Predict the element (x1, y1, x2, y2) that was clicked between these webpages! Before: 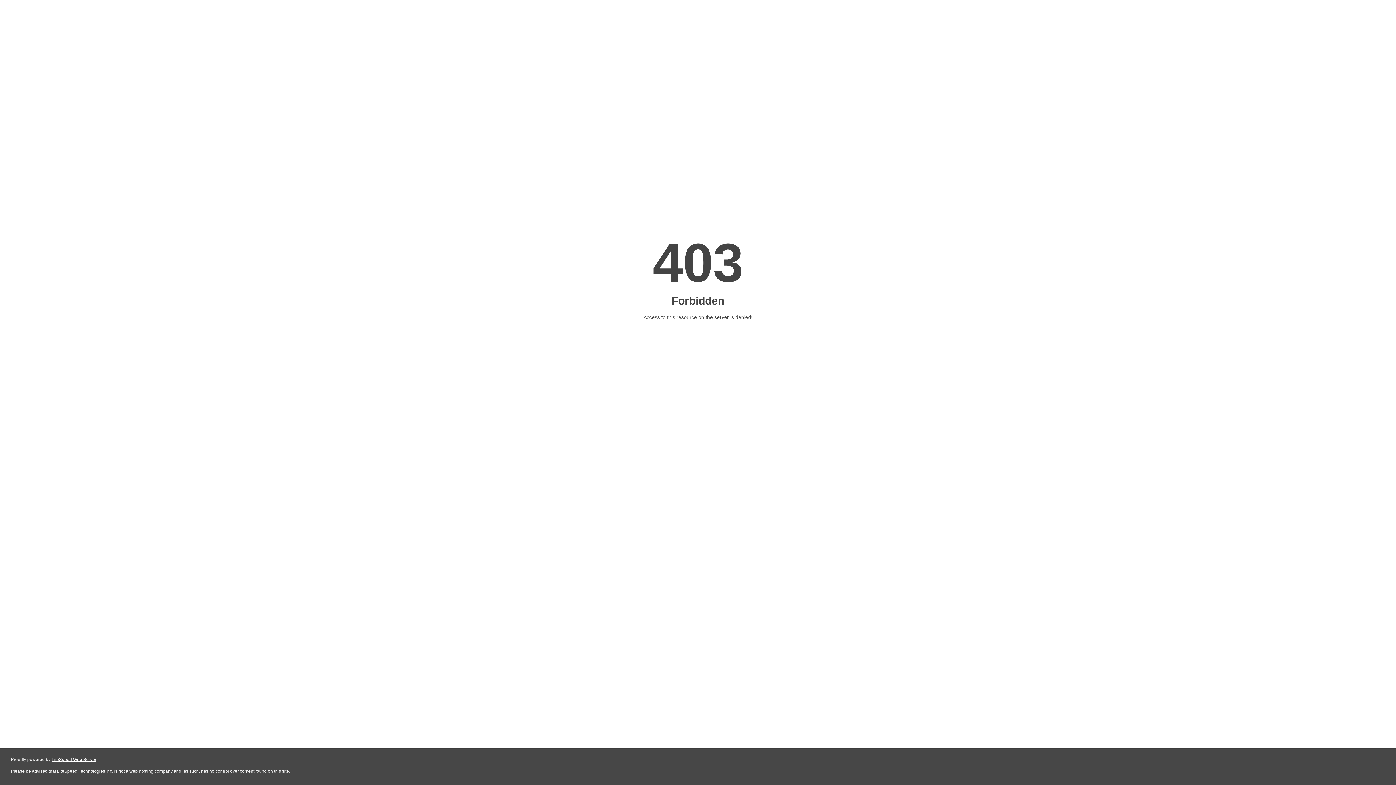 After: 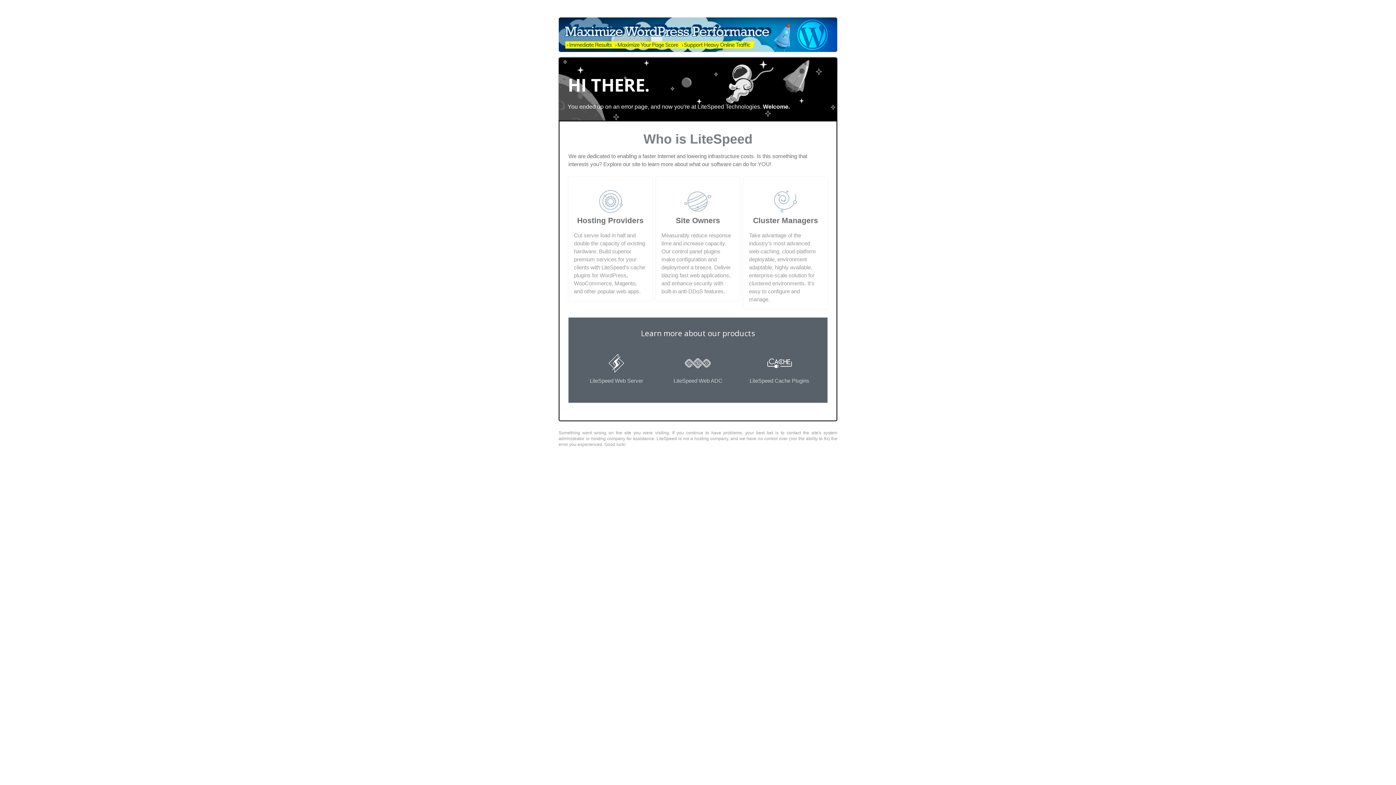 Action: bbox: (51, 757, 96, 762) label: LiteSpeed Web Server